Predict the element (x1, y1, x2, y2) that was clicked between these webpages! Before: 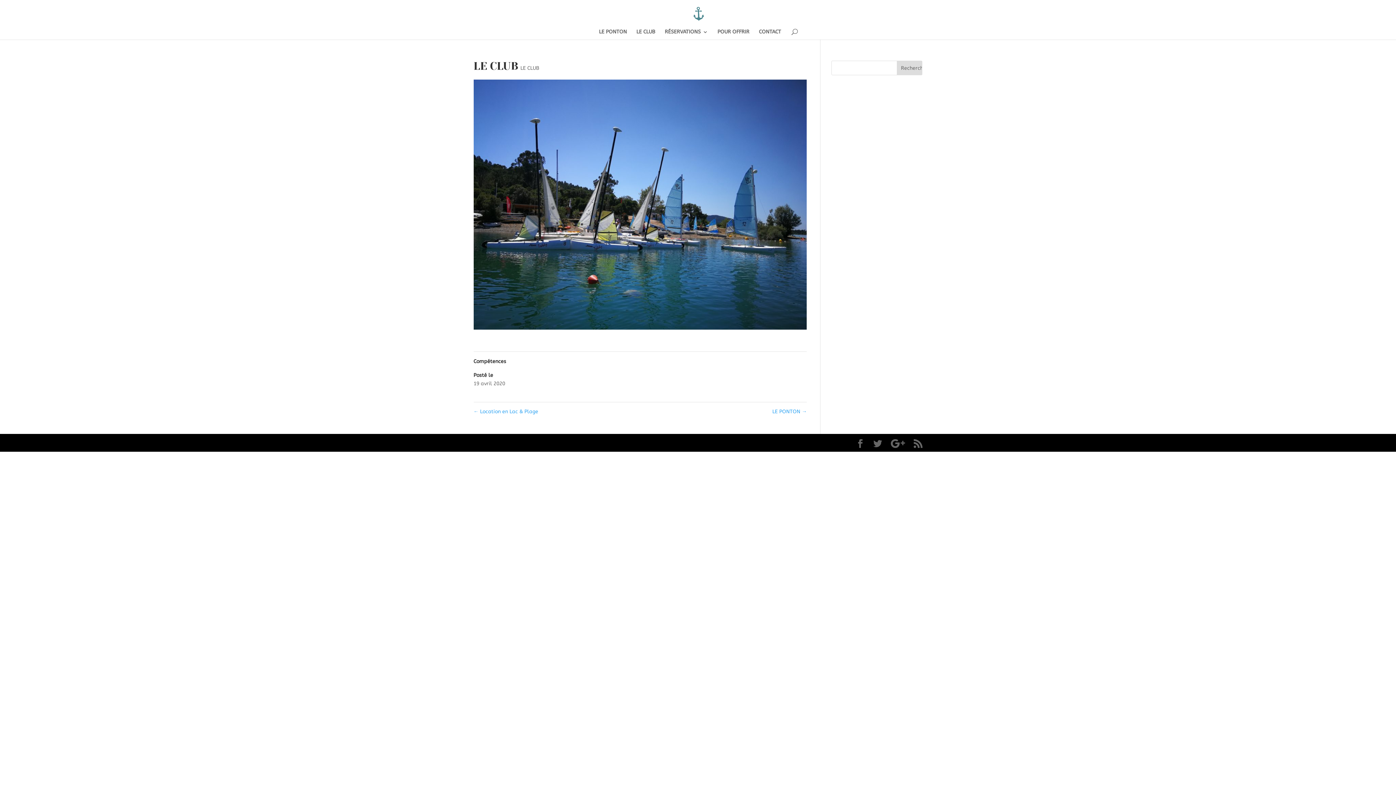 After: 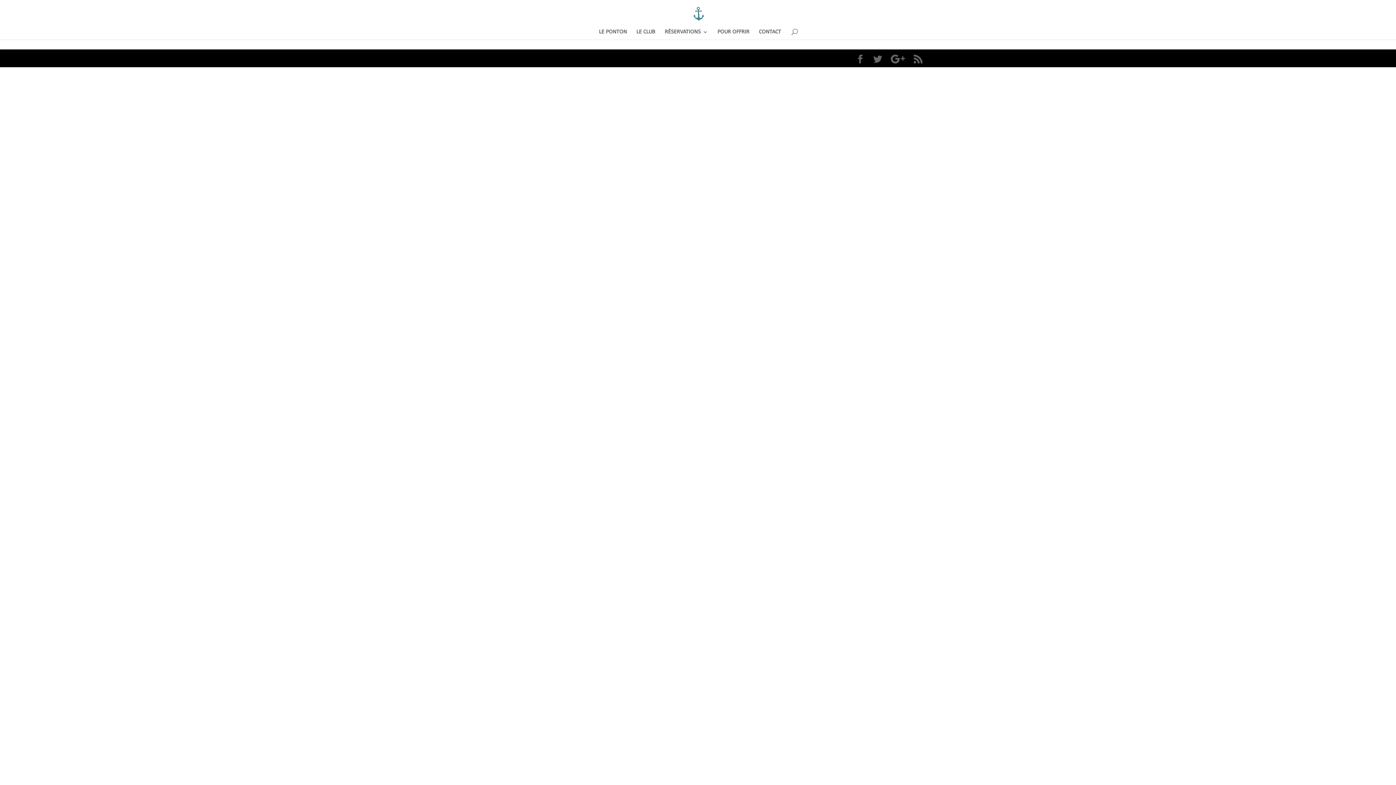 Action: bbox: (473, 408, 538, 414) label: ← Location en Lac & Plage